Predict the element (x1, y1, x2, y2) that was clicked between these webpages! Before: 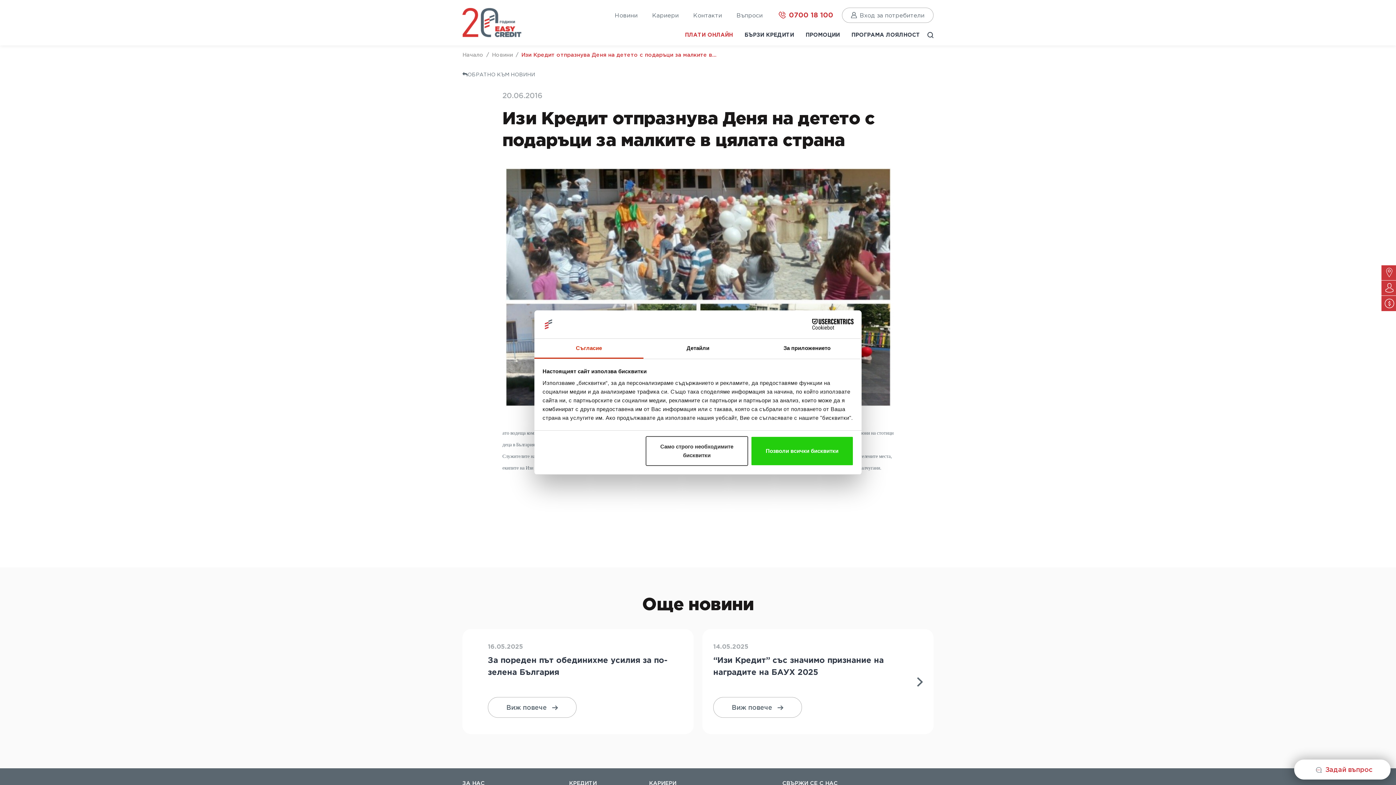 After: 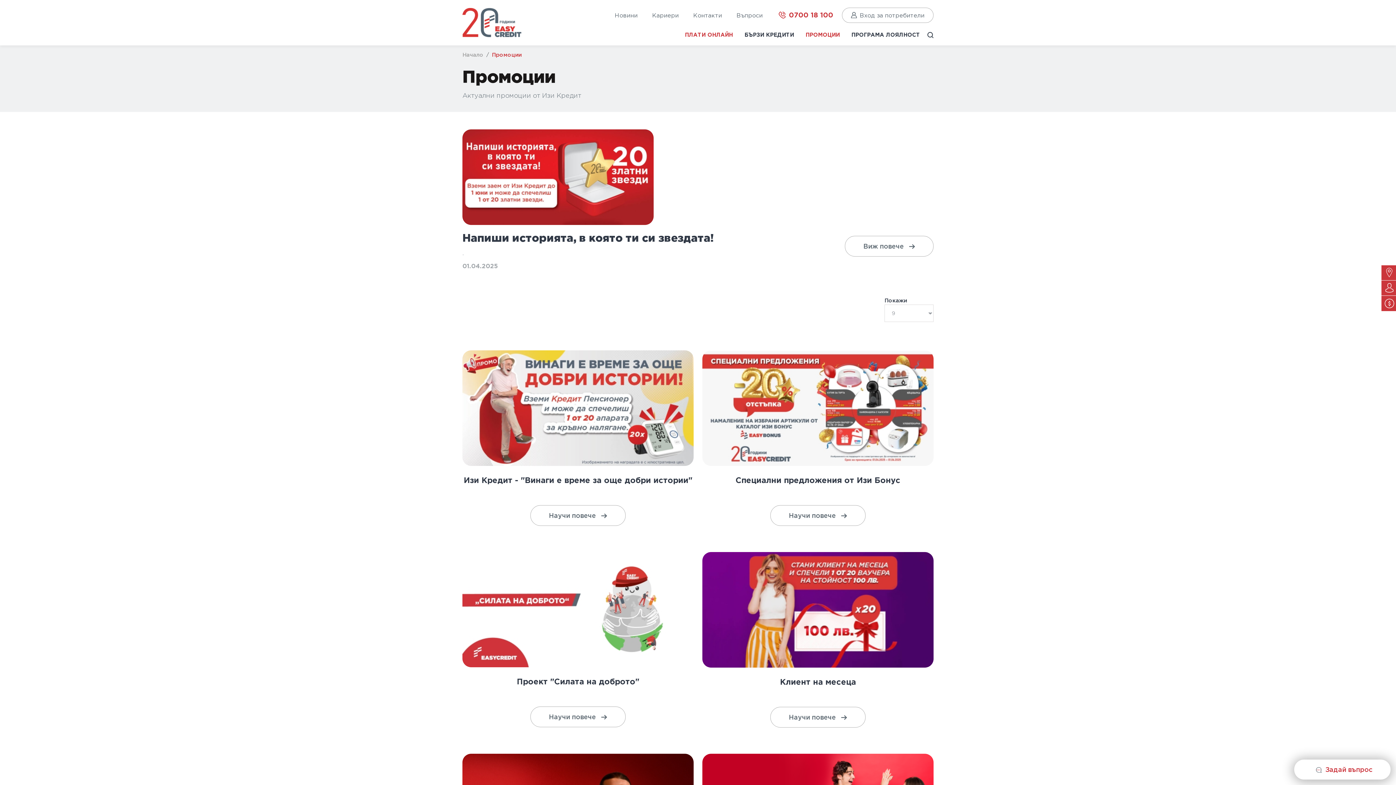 Action: bbox: (802, 30, 842, 39) label: ПРОМОЦИИ